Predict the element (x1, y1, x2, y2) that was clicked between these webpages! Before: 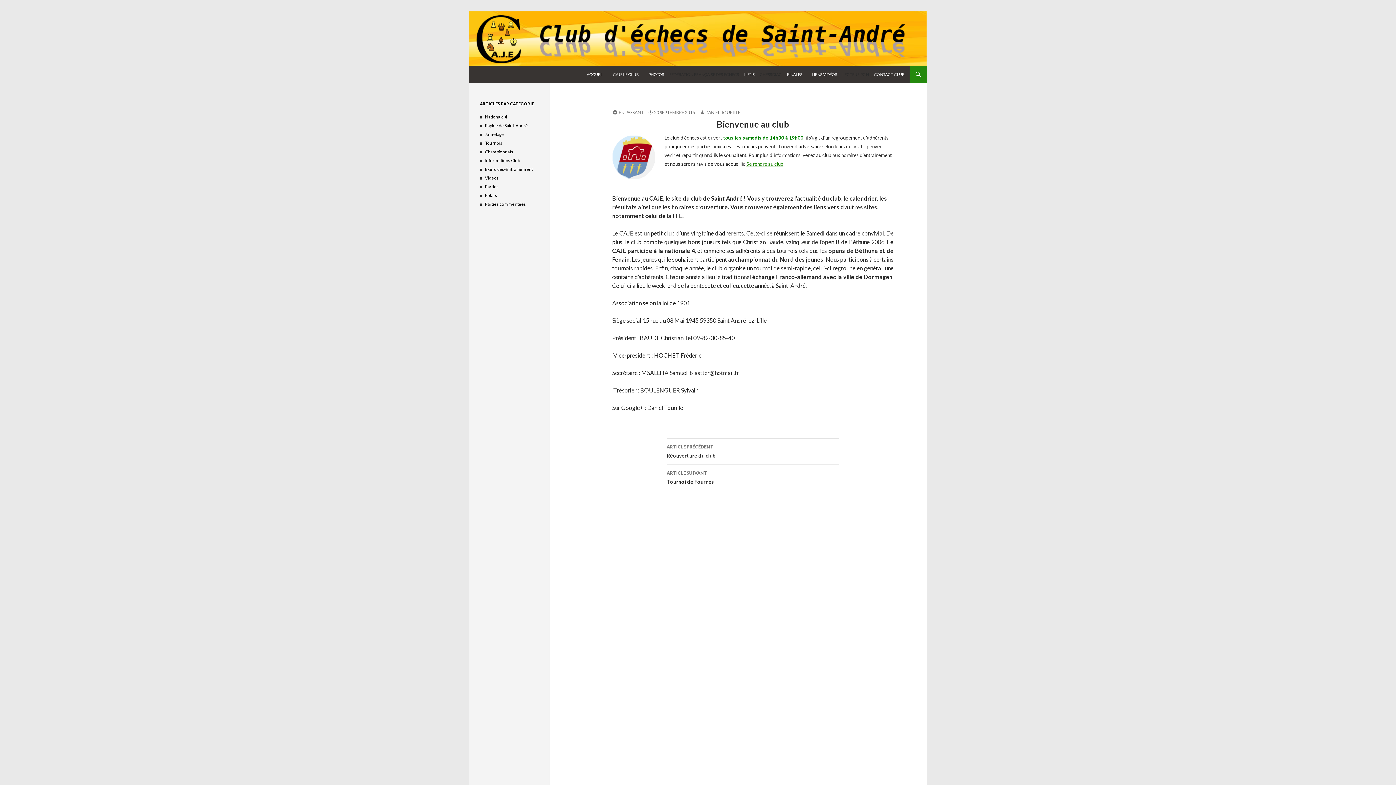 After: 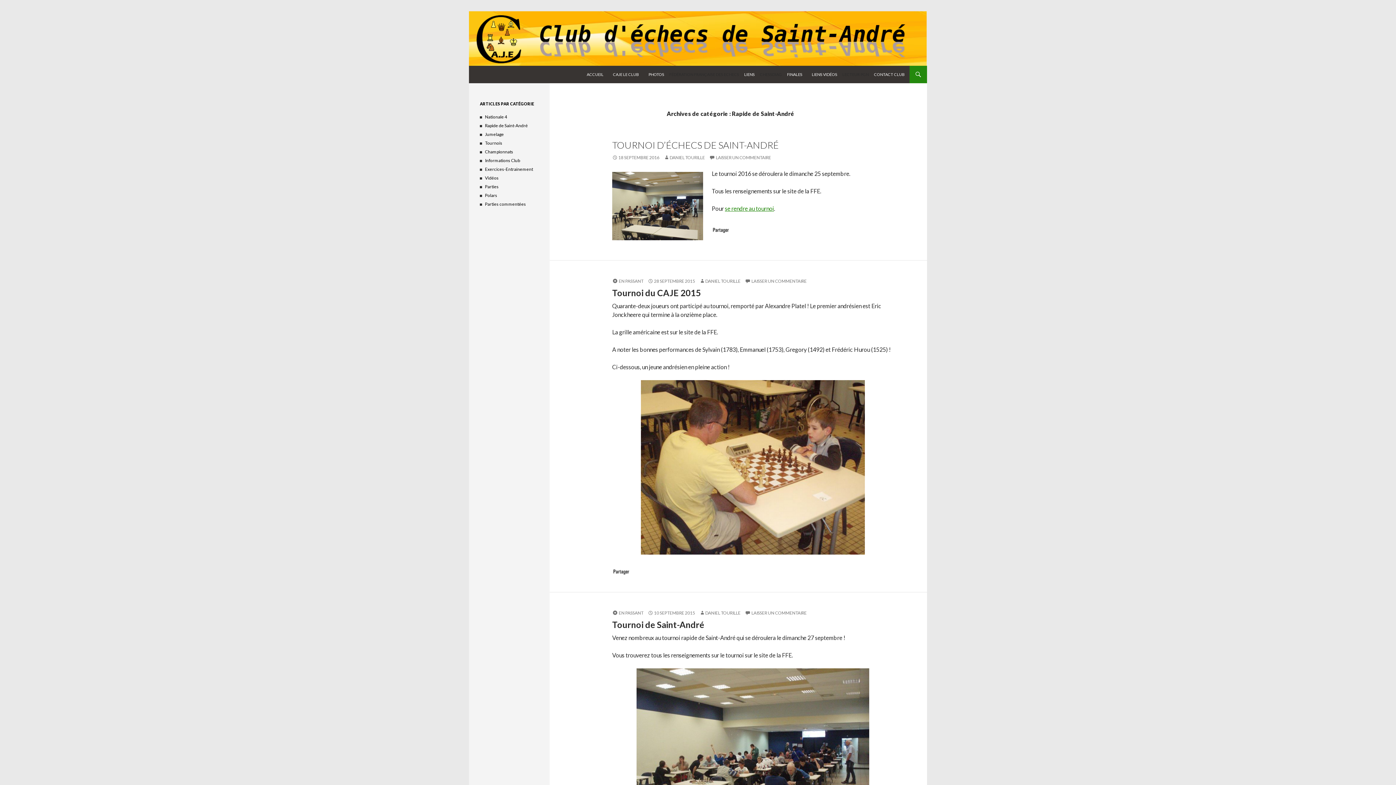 Action: bbox: (480, 122, 528, 128) label:  Rapide de Saint-André